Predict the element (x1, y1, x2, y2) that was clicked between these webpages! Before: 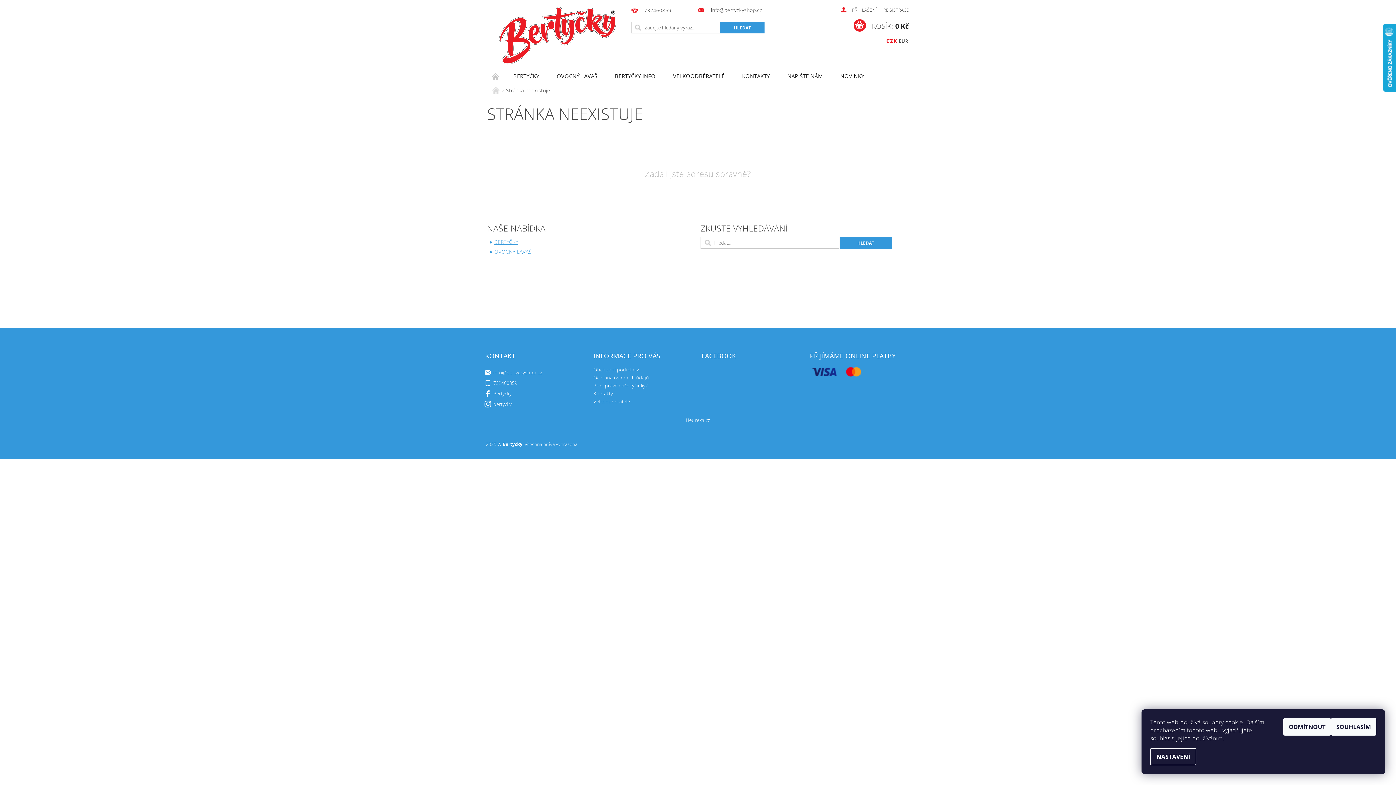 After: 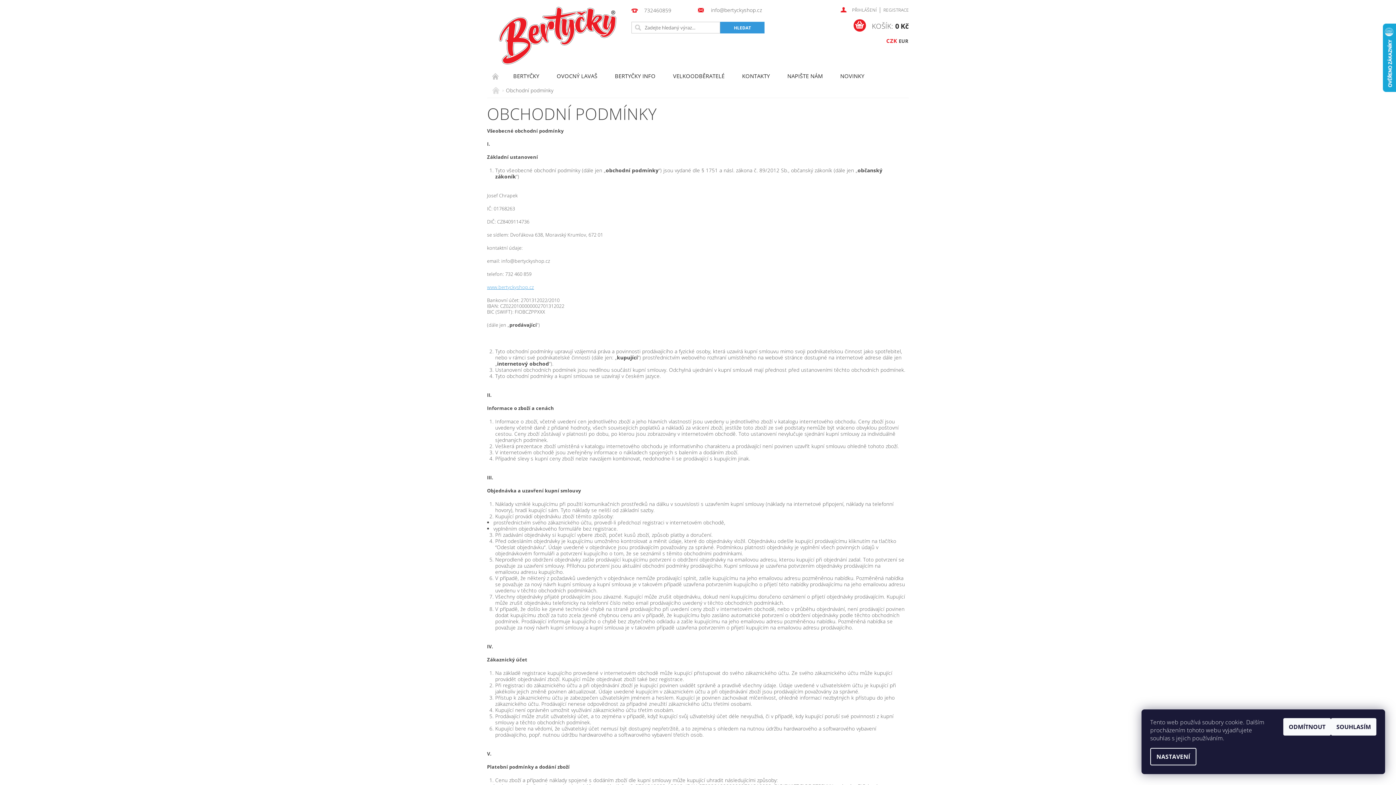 Action: bbox: (593, 366, 639, 373) label: Obchodní podmínky